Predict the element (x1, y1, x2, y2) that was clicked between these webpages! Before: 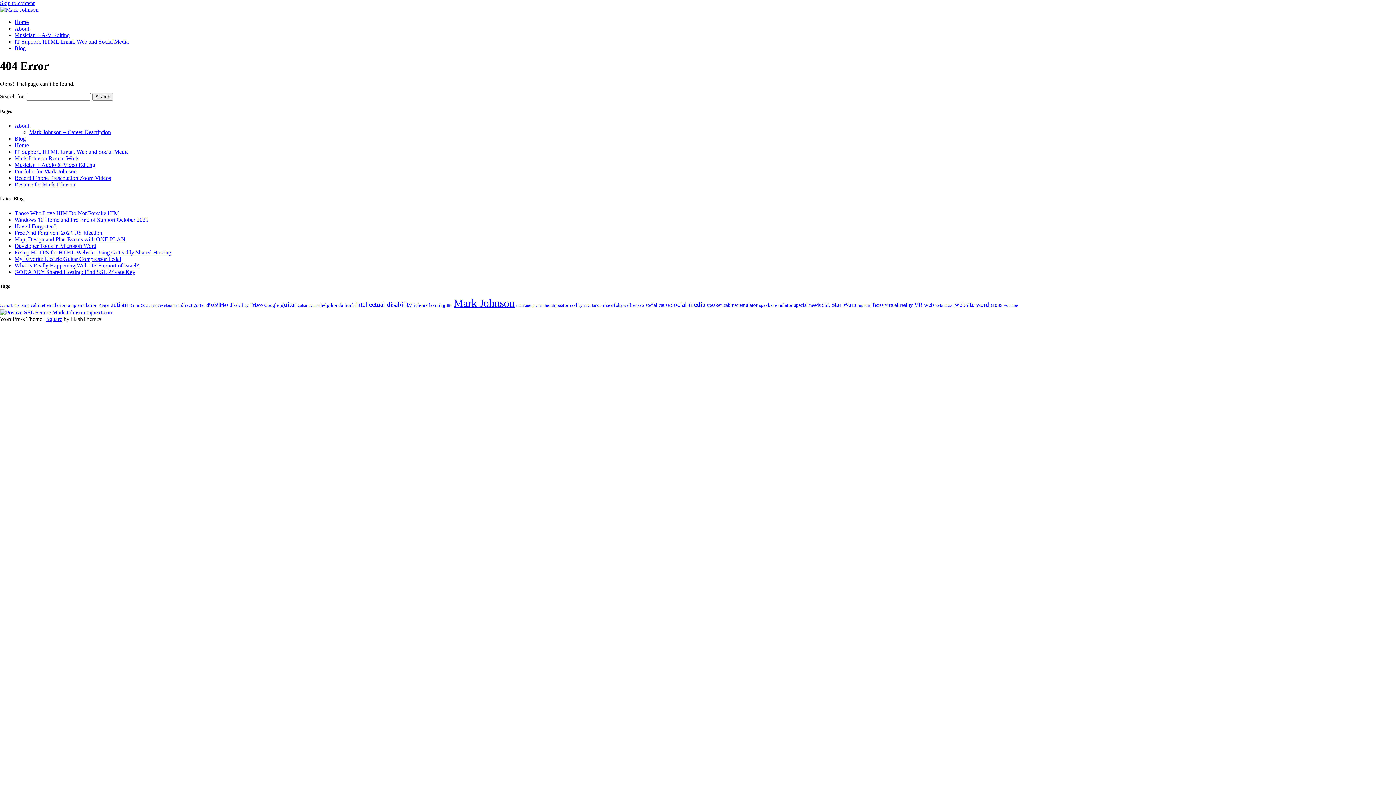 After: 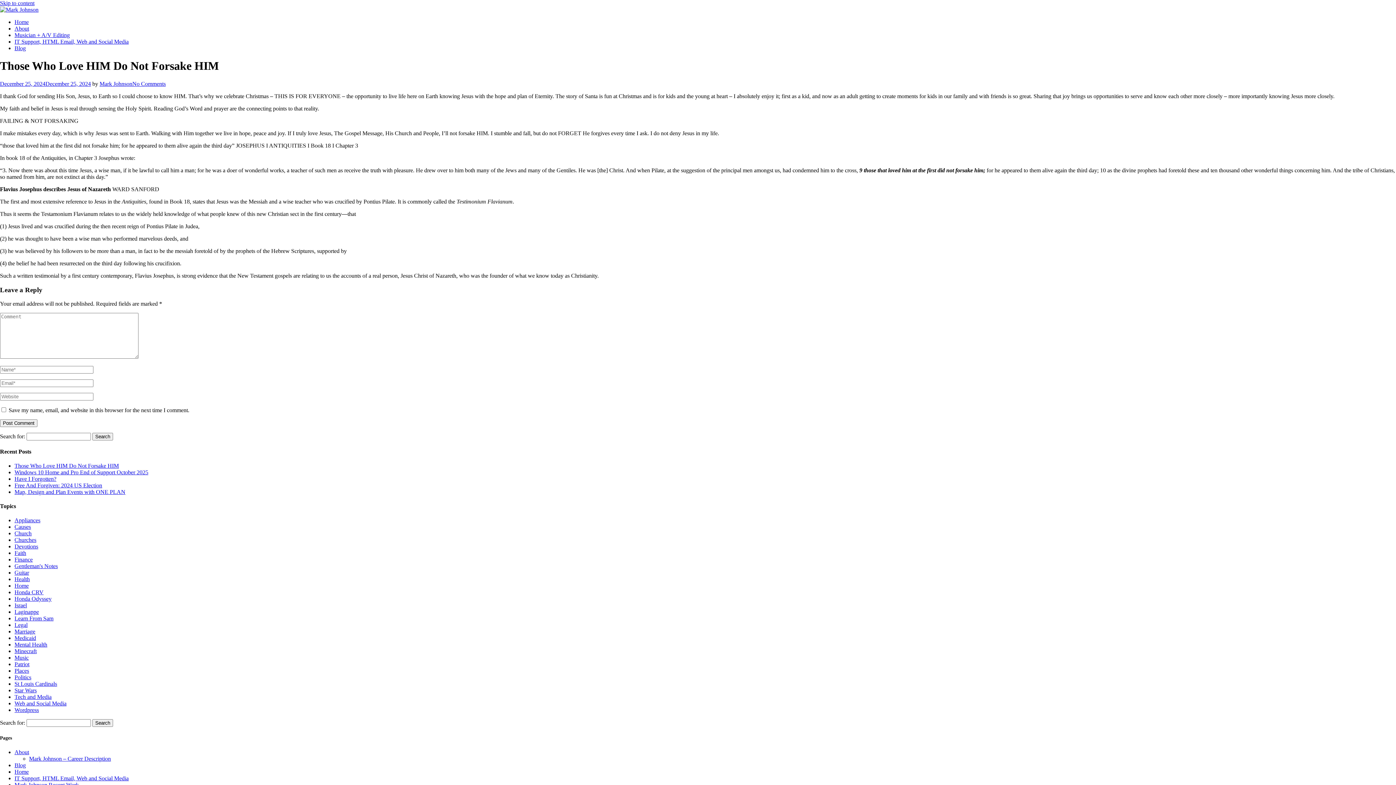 Action: bbox: (14, 210, 118, 216) label: Those Who Love HIM Do Not Forsake HIM